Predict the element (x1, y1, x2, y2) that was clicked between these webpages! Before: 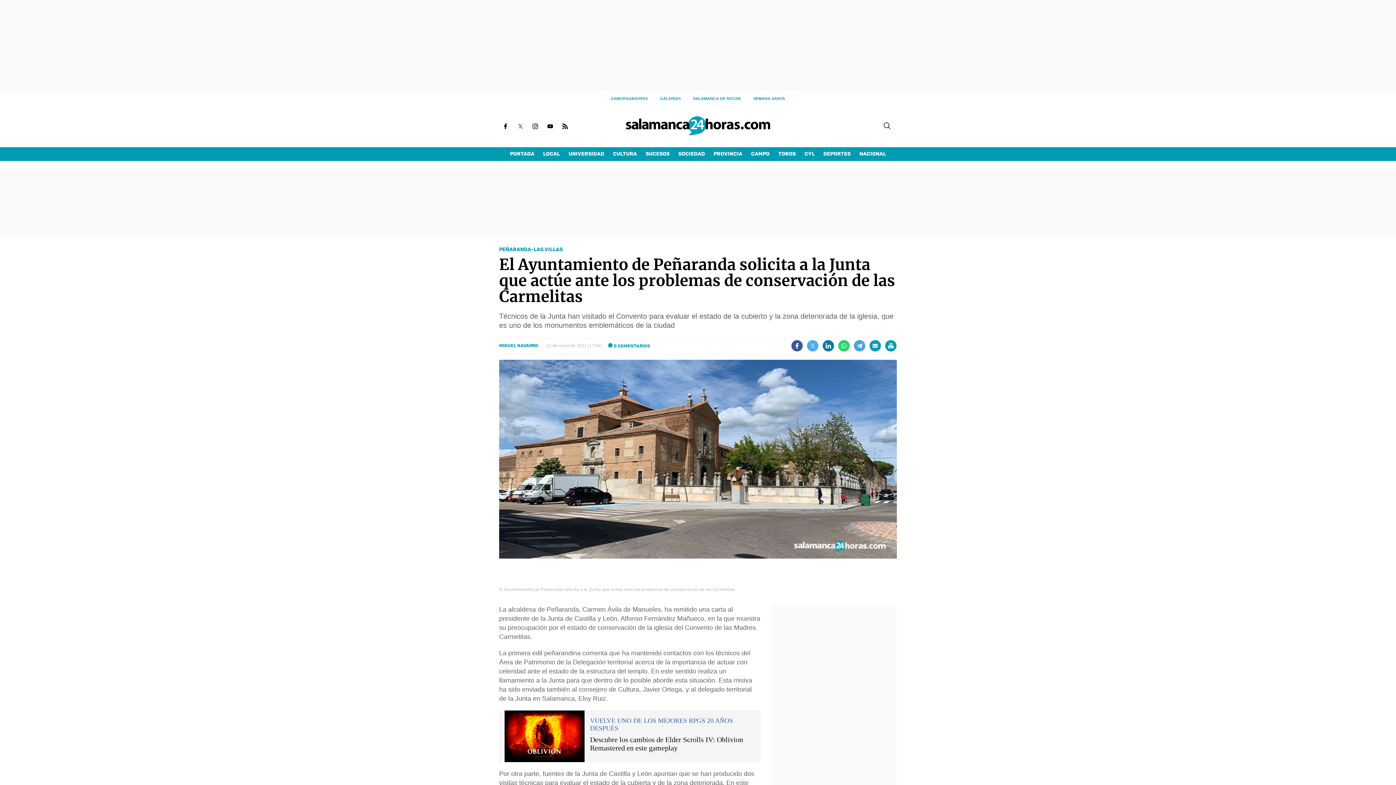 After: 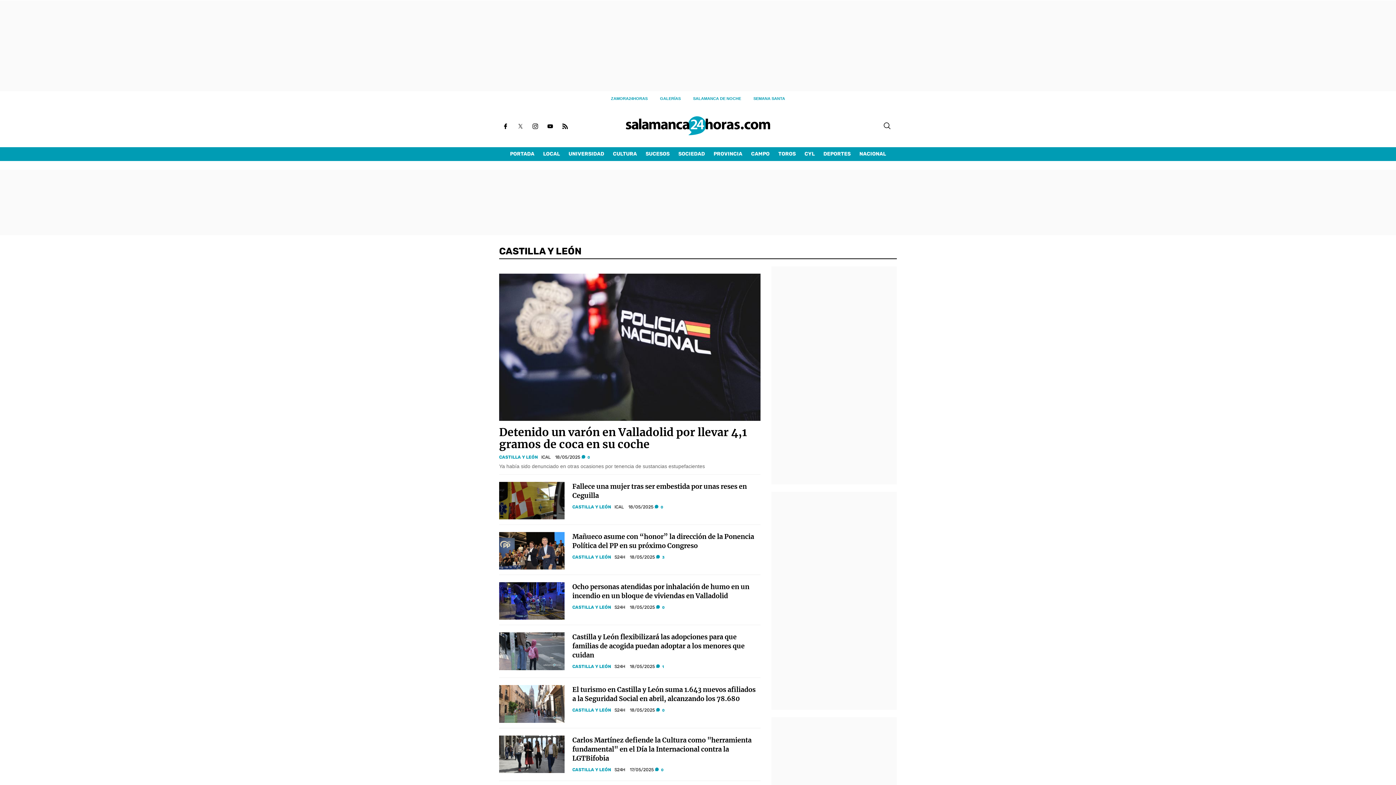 Action: bbox: (800, 147, 819, 161) label: CYL